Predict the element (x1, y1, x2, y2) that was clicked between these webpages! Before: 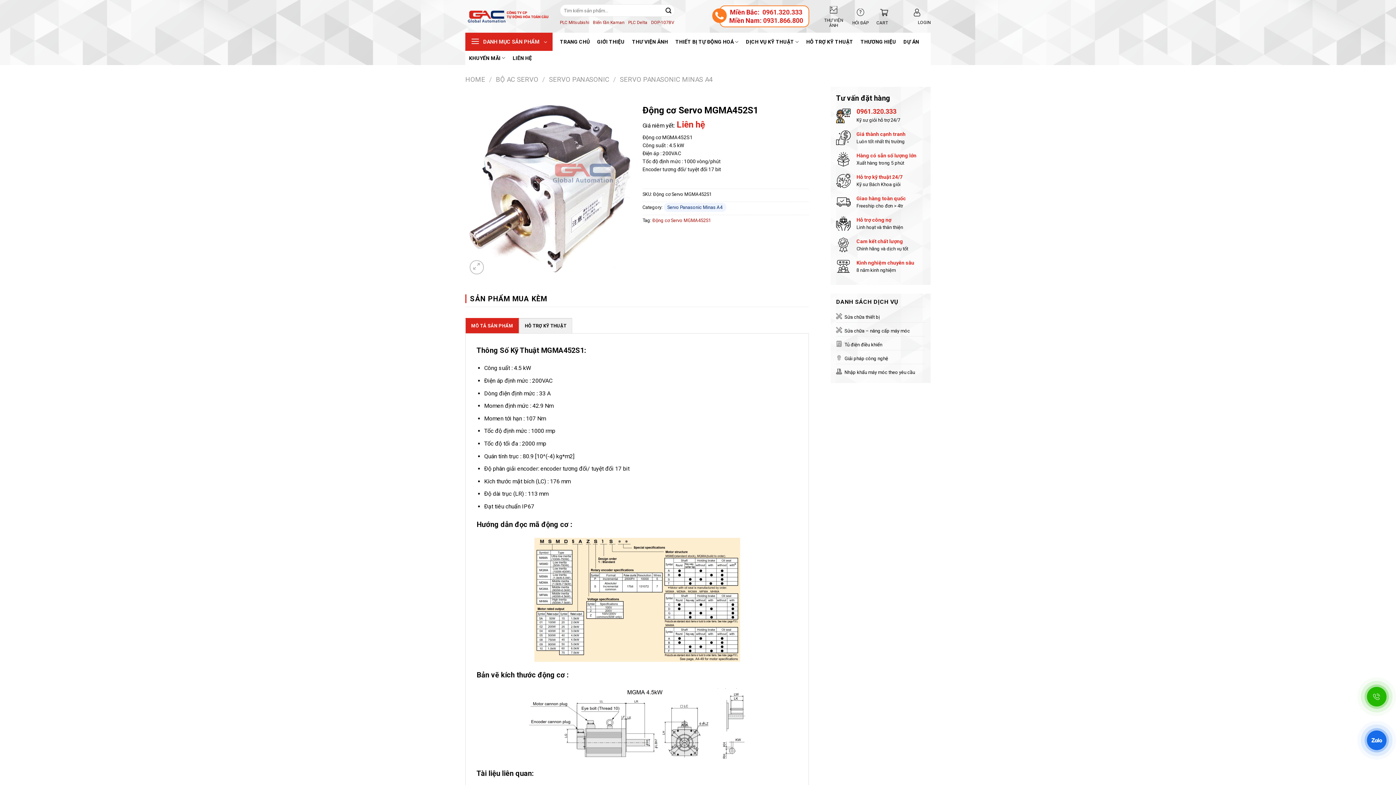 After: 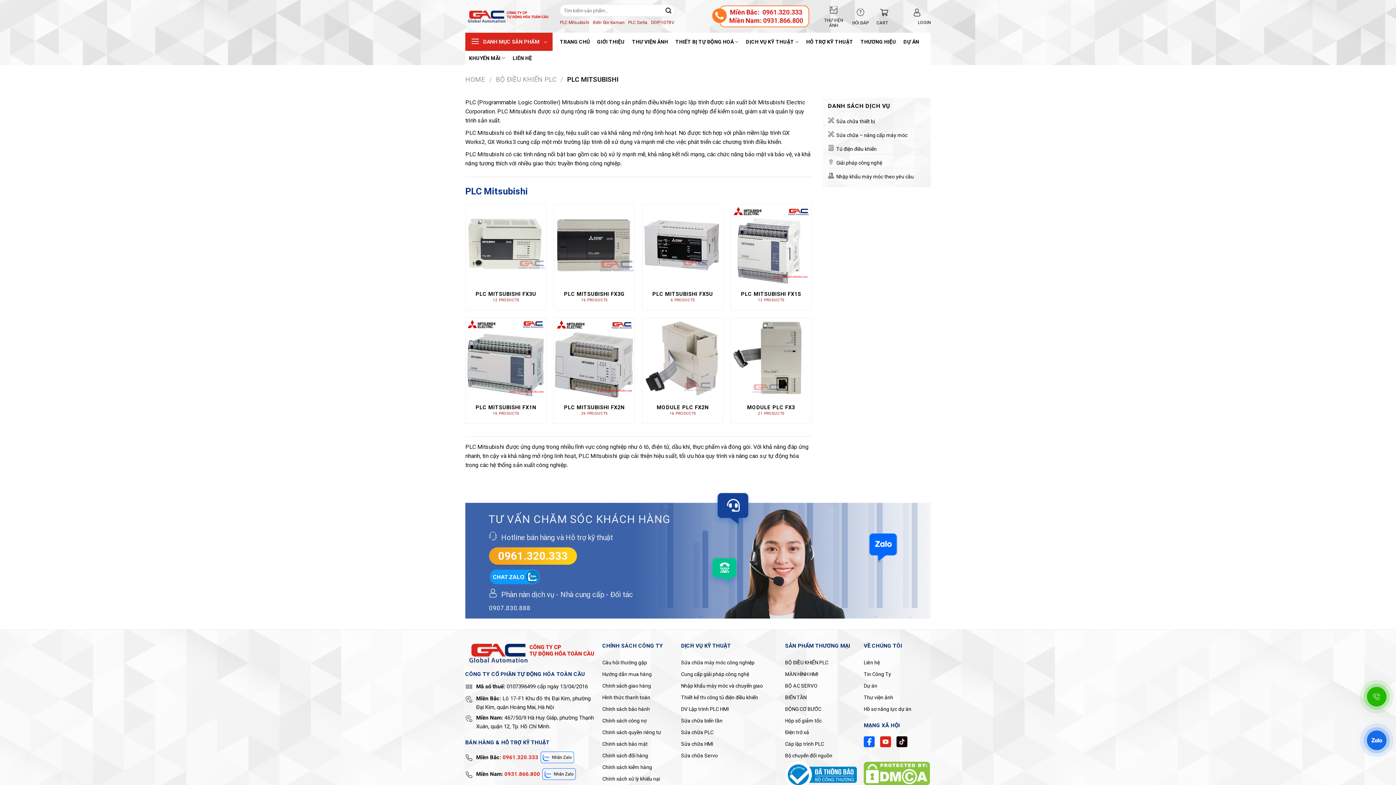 Action: label: PLC Mitsubishi bbox: (560, 19, 589, 24)